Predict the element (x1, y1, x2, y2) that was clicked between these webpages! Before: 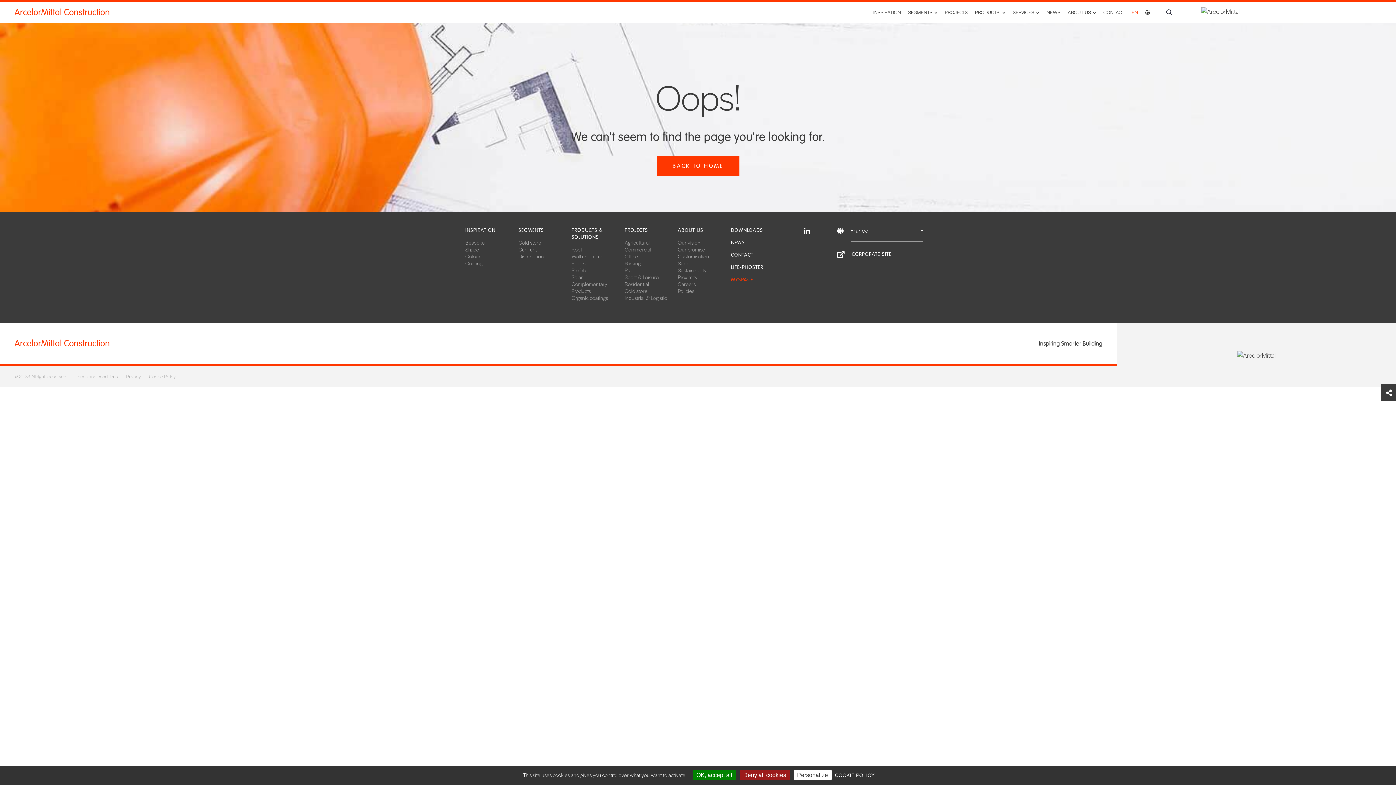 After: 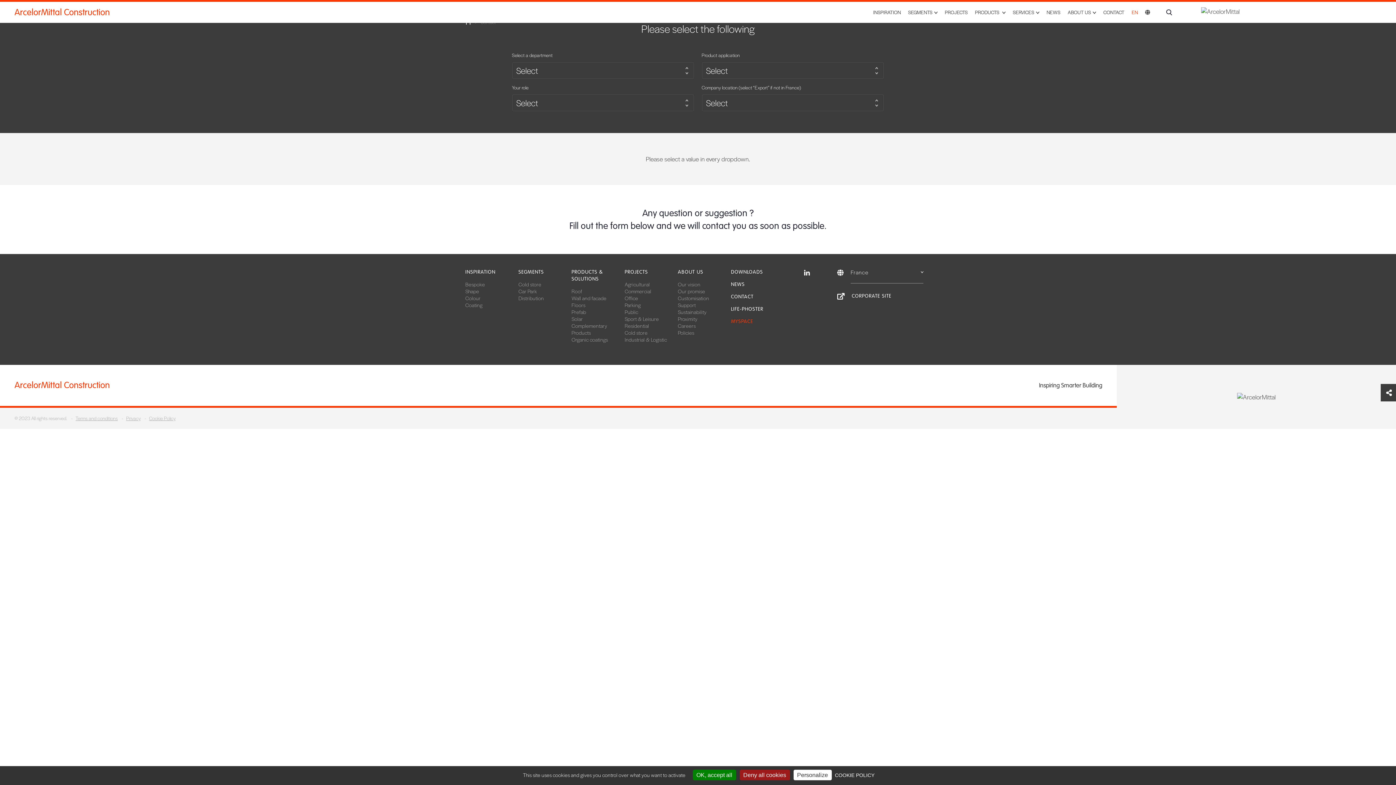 Action: bbox: (1100, 1, 1128, 22) label: CONTACT